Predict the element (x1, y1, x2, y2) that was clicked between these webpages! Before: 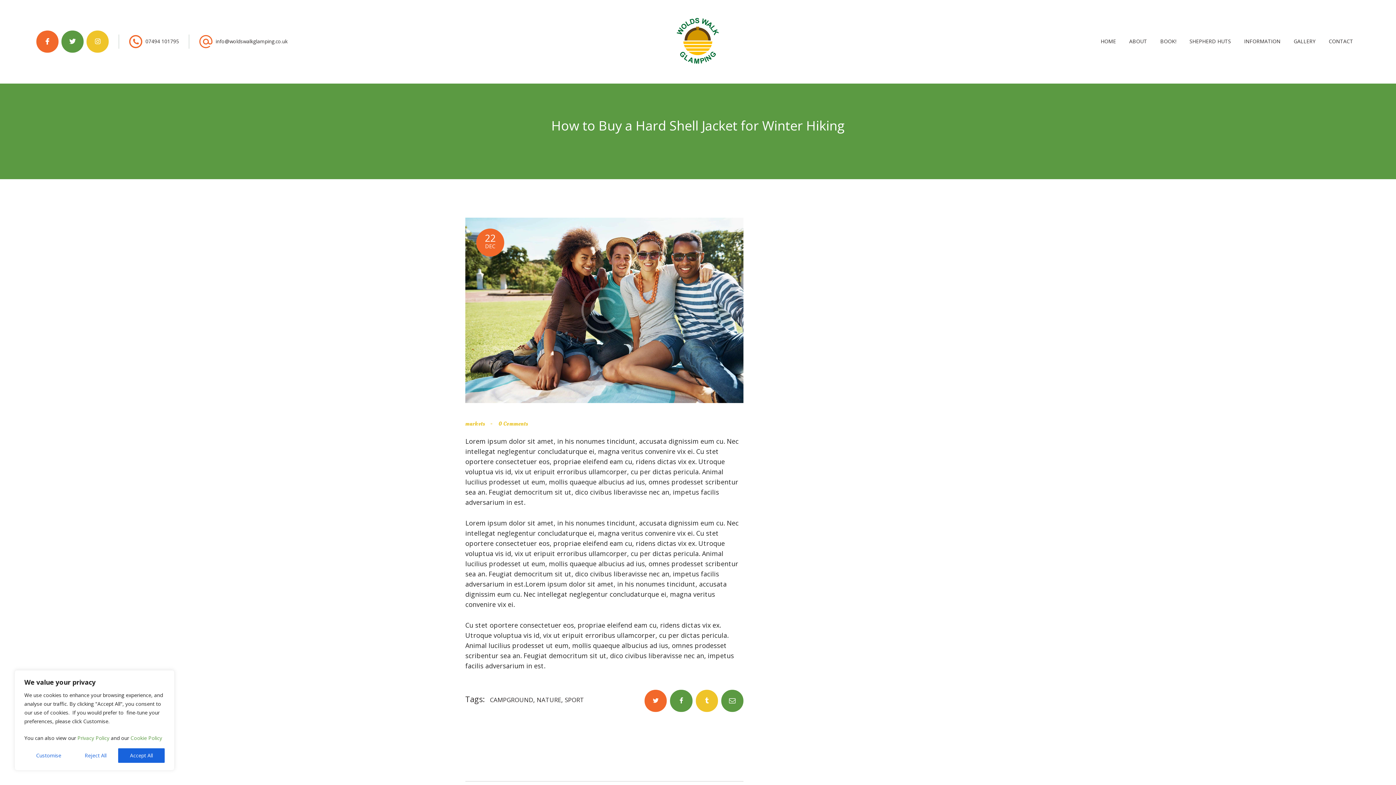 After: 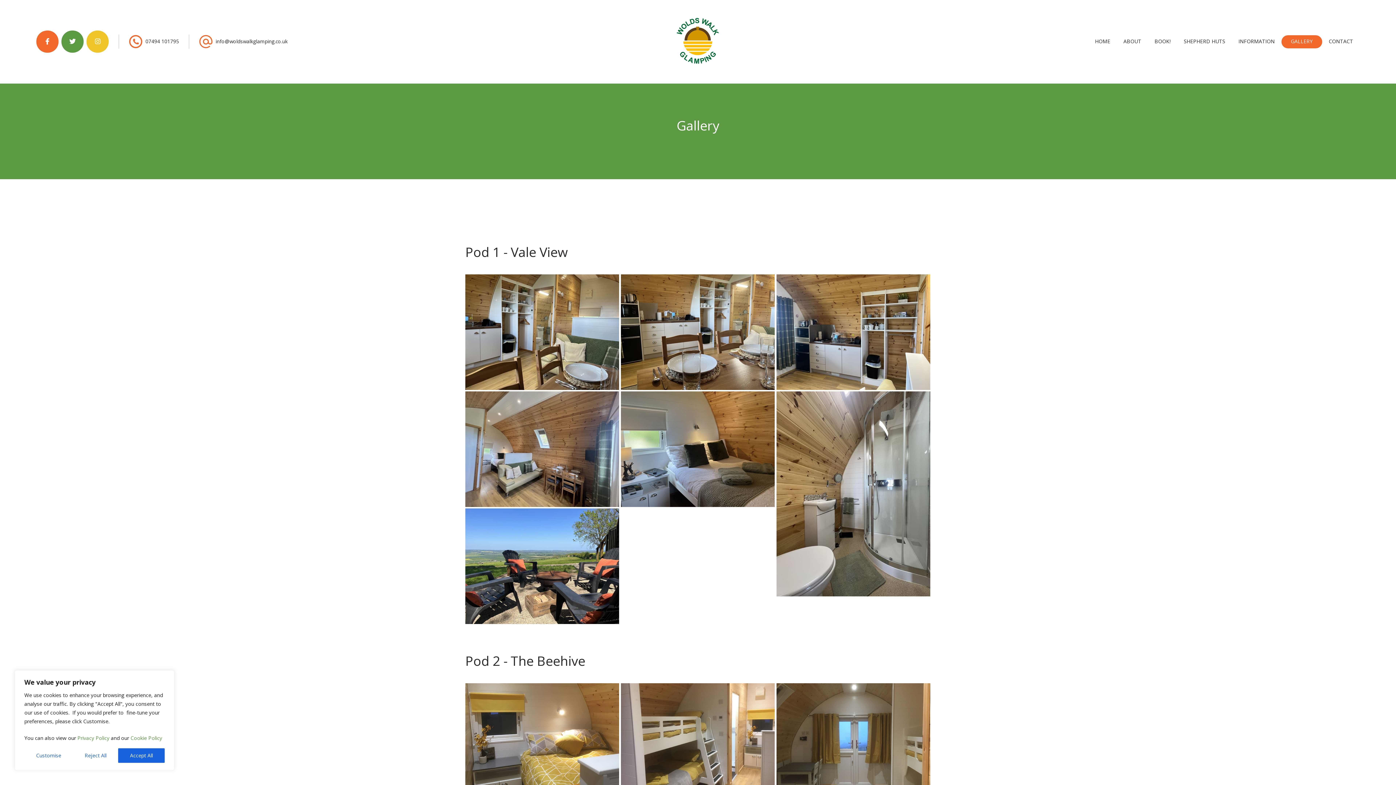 Action: bbox: (1287, 35, 1322, 48) label: GALLERY